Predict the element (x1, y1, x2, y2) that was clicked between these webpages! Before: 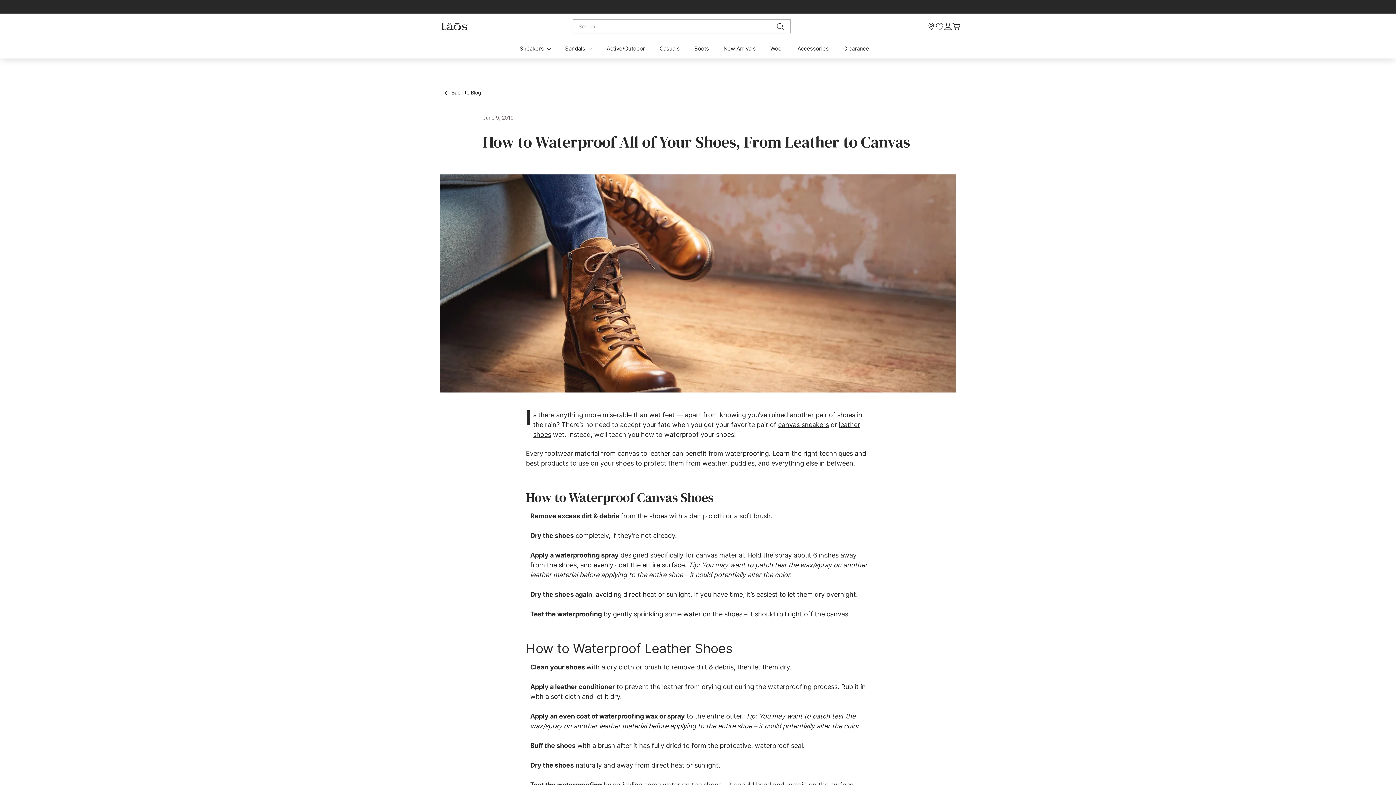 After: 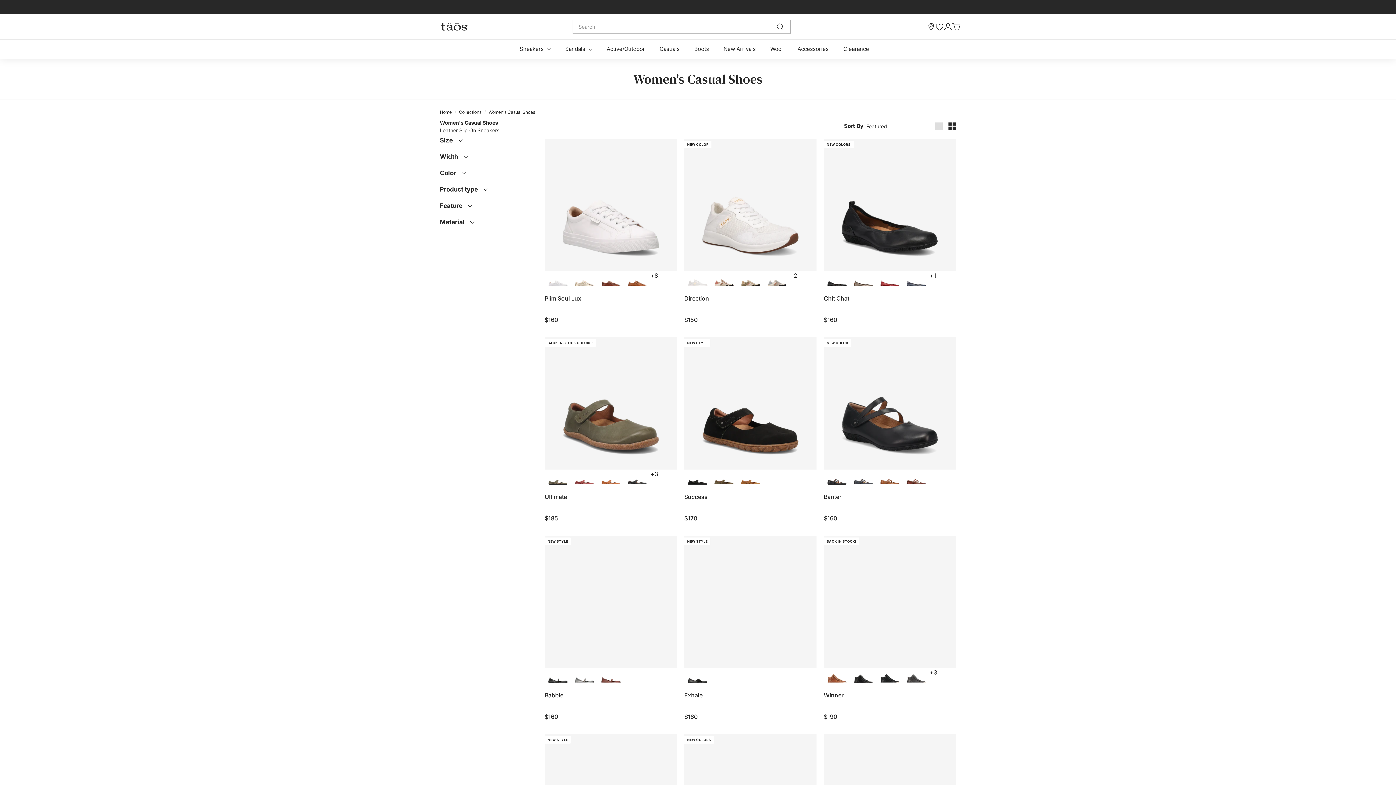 Action: label: Casuals bbox: (652, 38, 687, 58)